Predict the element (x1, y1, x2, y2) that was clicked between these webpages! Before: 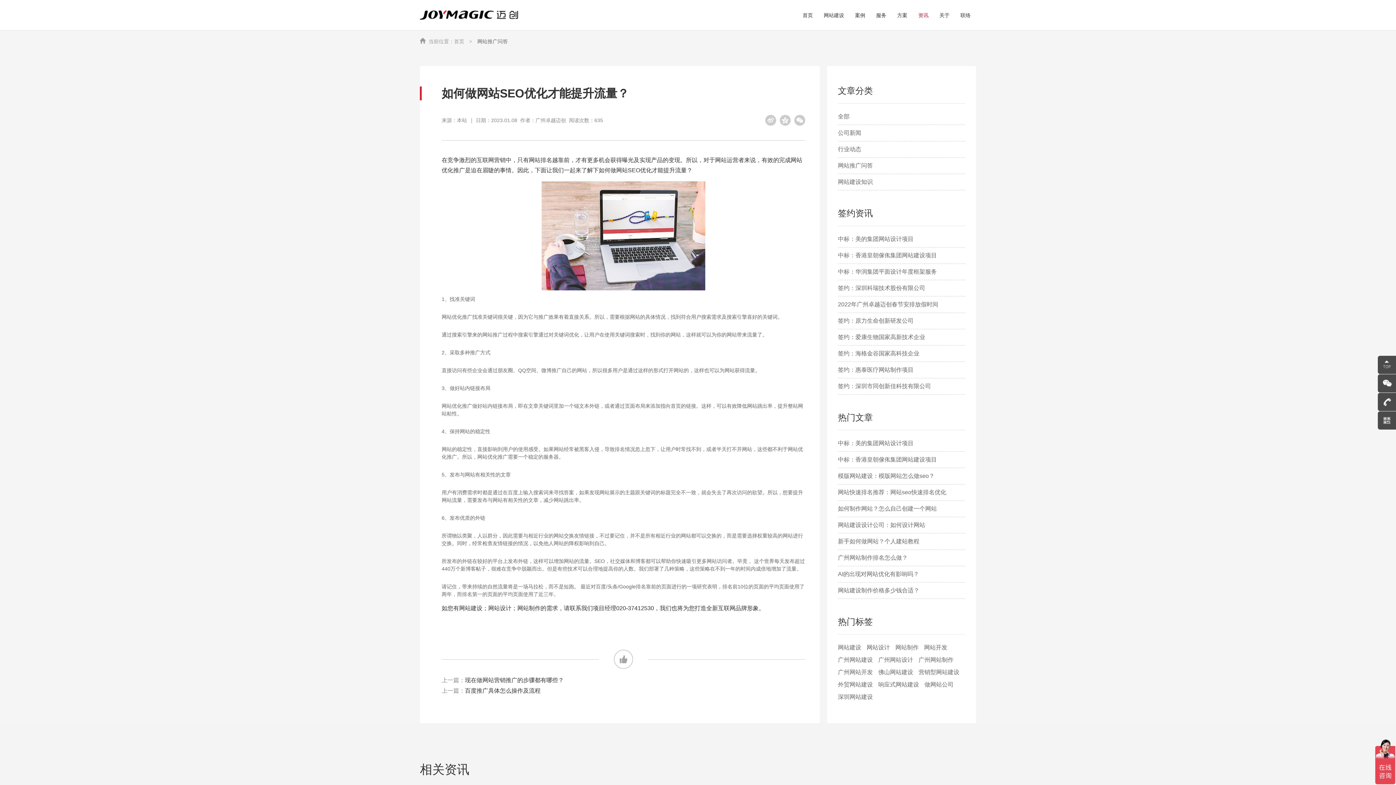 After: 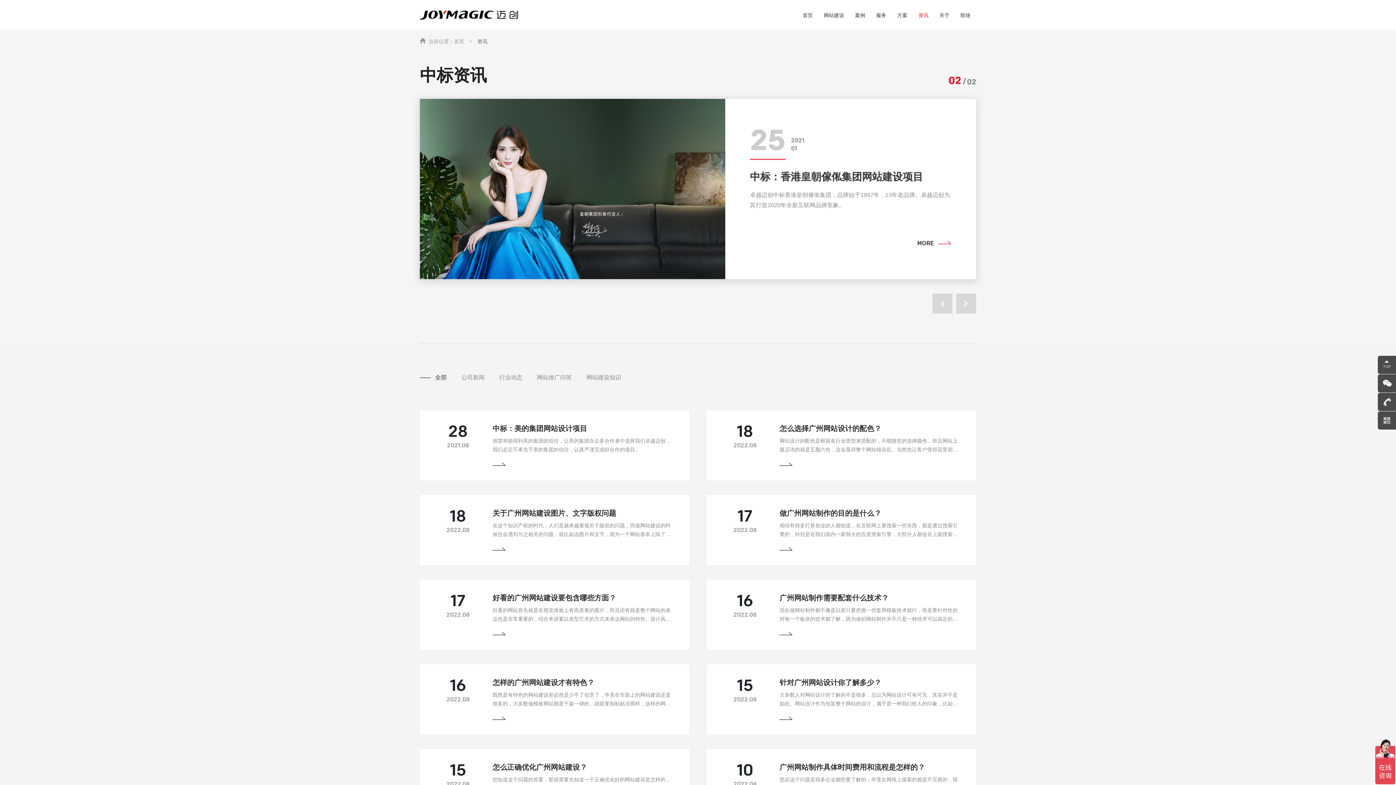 Action: label: 做网站公司 bbox: (924, 681, 953, 688)